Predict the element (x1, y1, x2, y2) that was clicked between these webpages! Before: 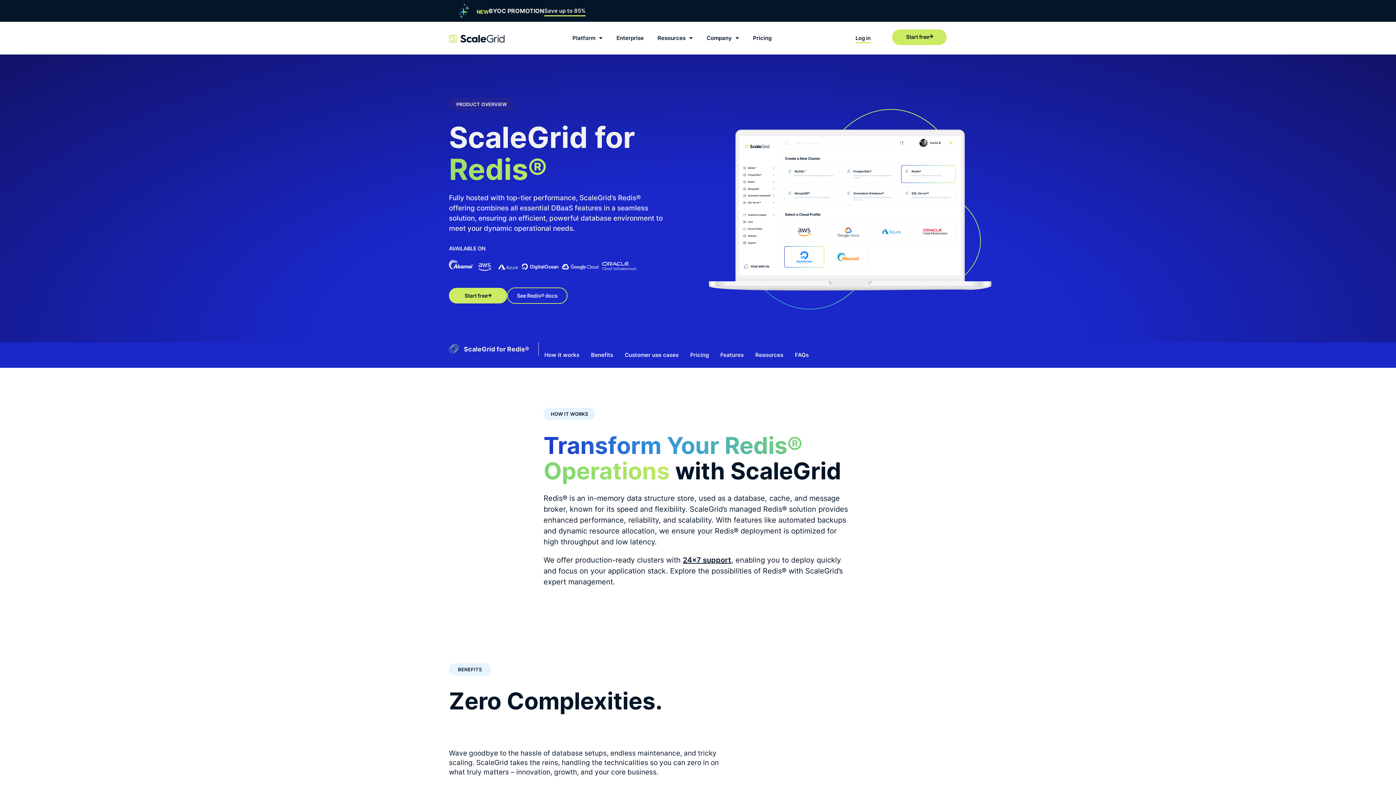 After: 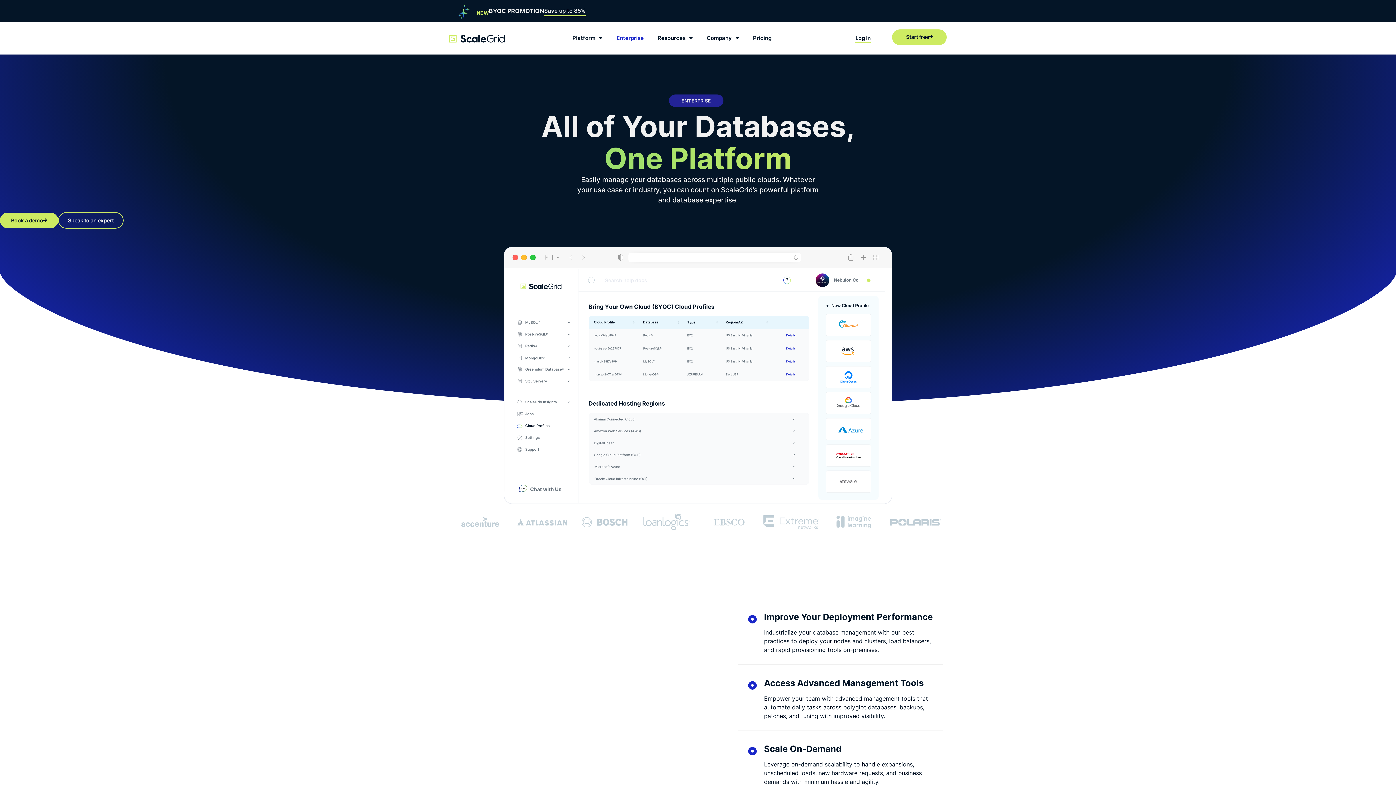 Action: label: Enterprise bbox: (616, 34, 643, 42)